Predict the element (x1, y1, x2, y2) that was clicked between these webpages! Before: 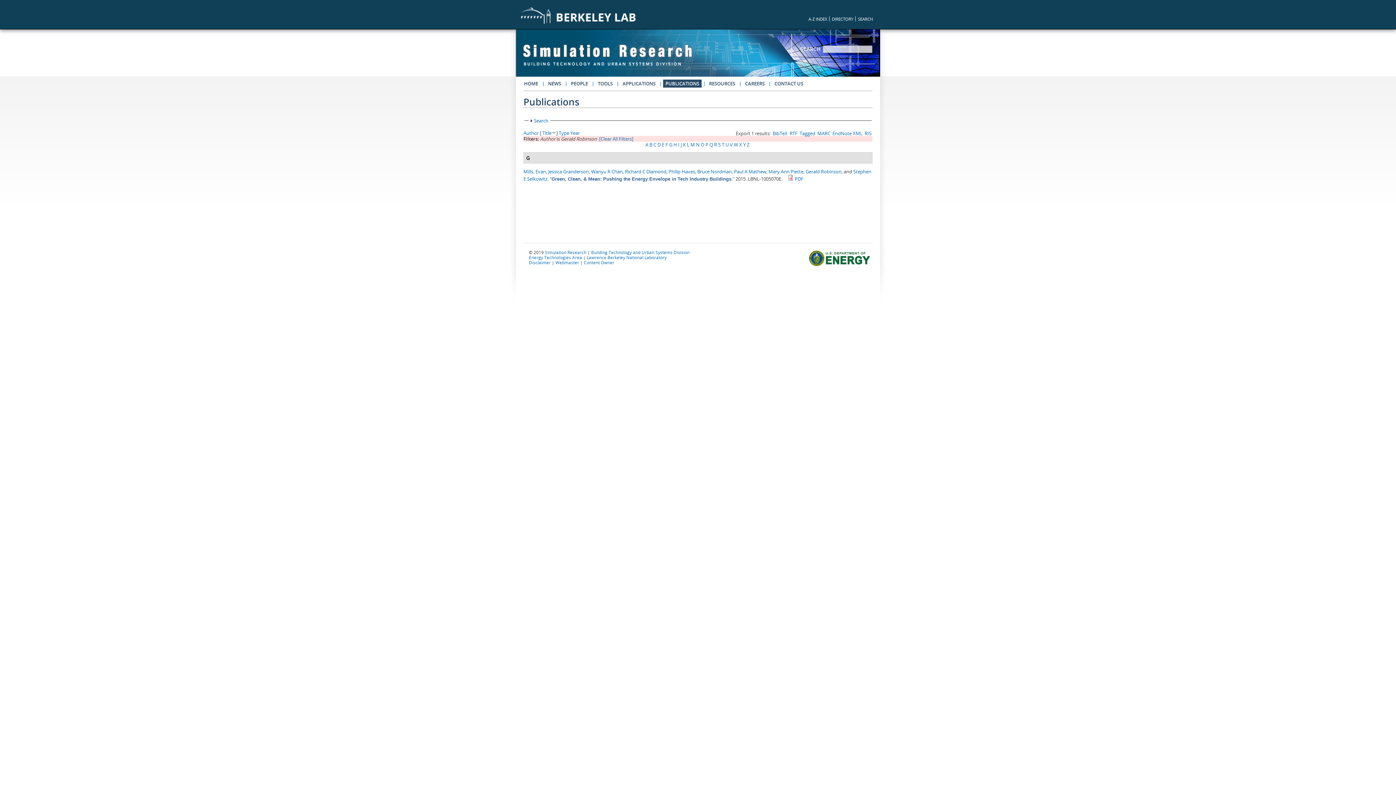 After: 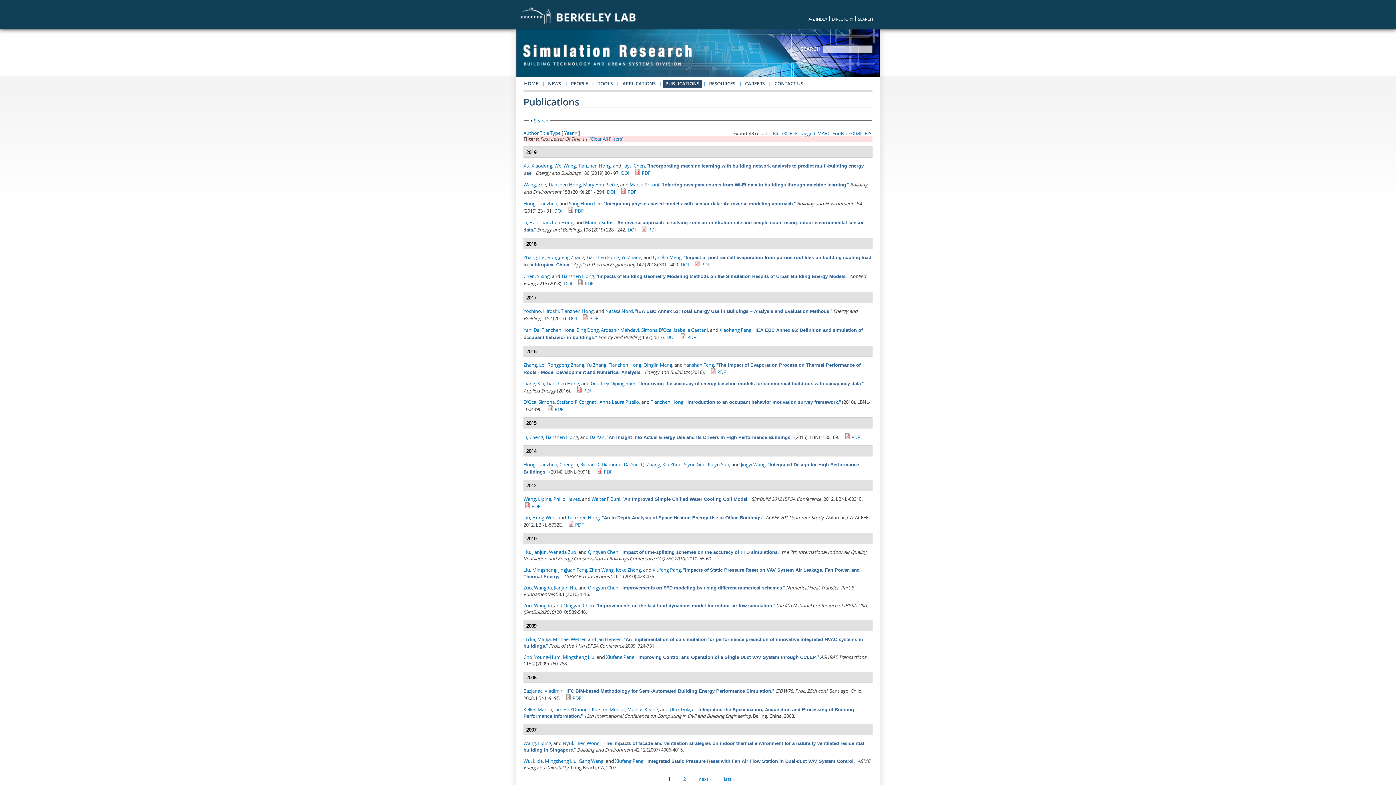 Action: label: I bbox: (678, 141, 679, 148)